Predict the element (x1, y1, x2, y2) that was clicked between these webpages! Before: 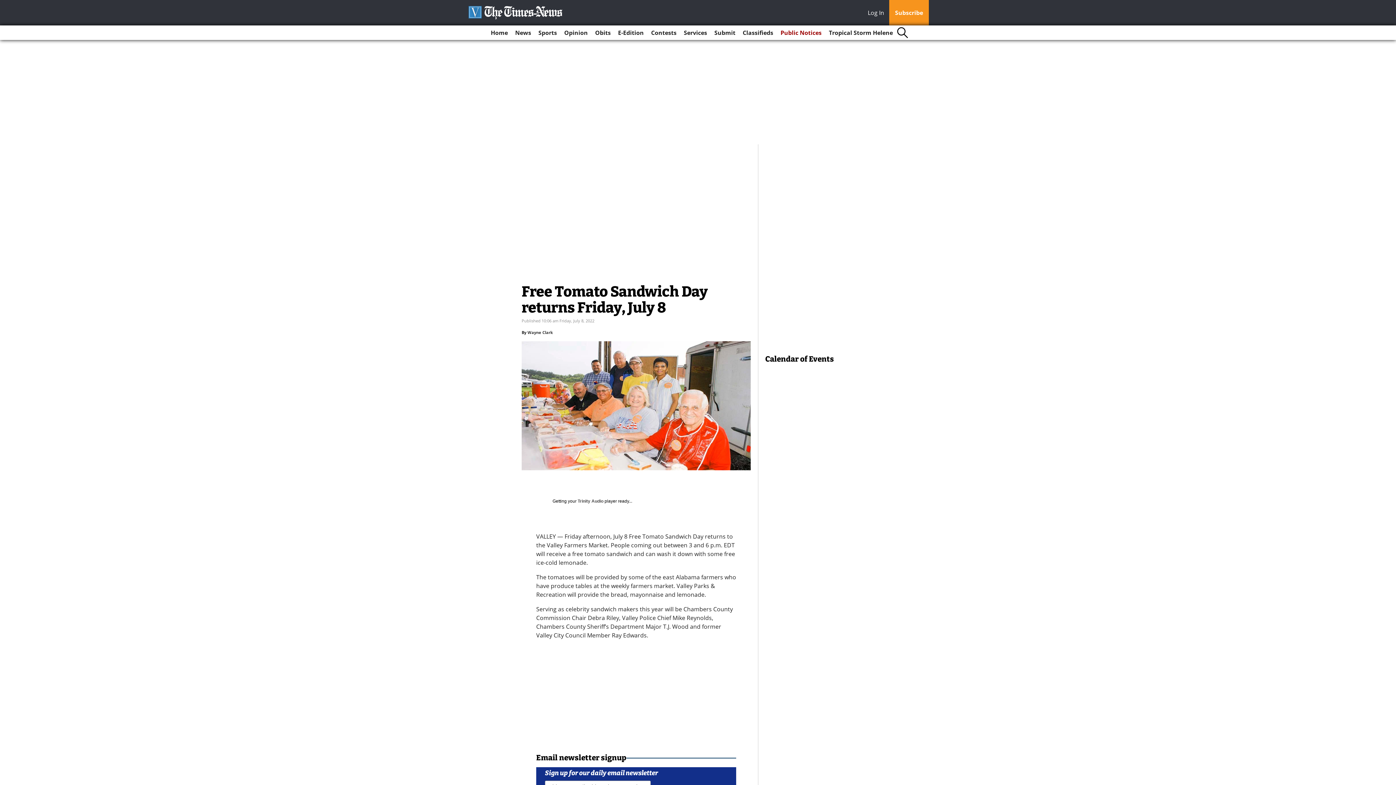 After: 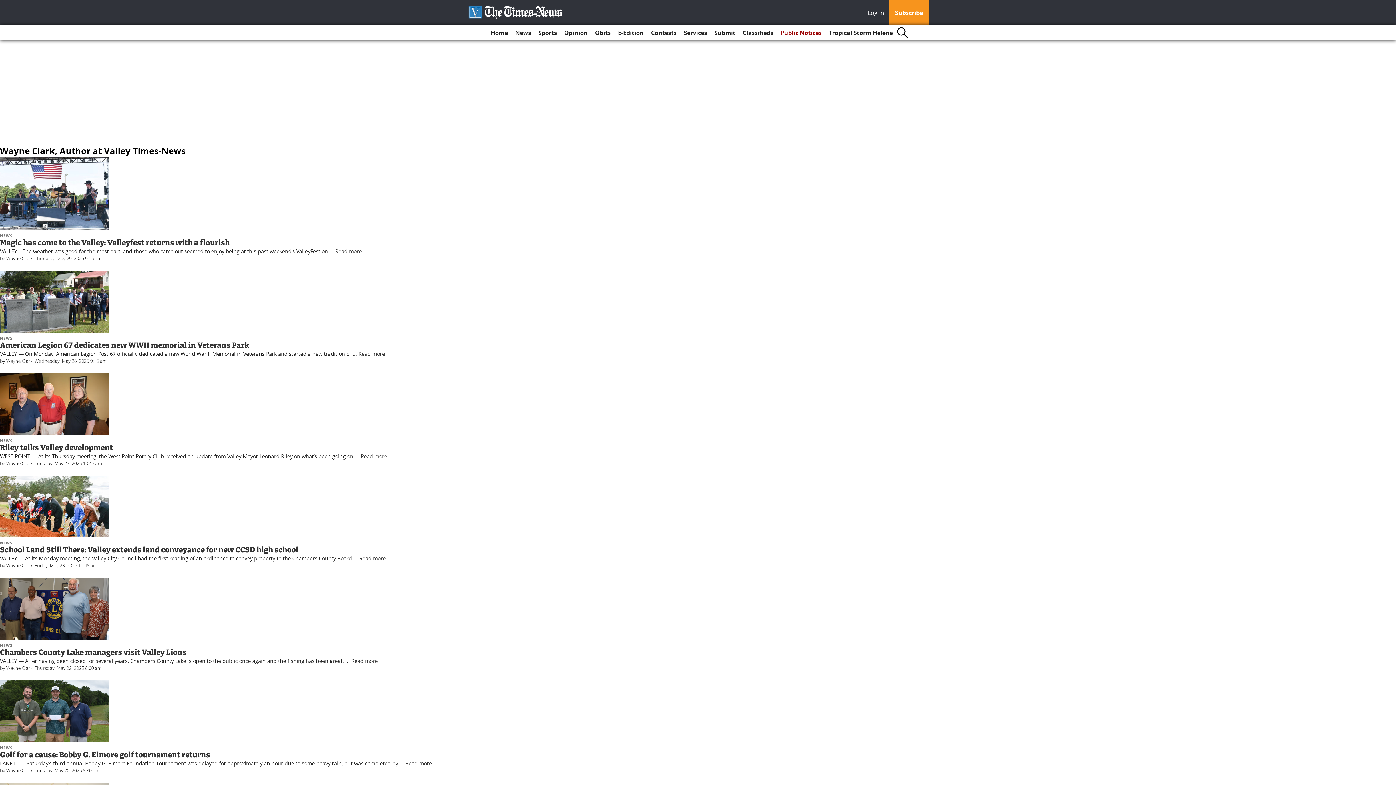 Action: label: Wayne Clark bbox: (527, 329, 553, 335)